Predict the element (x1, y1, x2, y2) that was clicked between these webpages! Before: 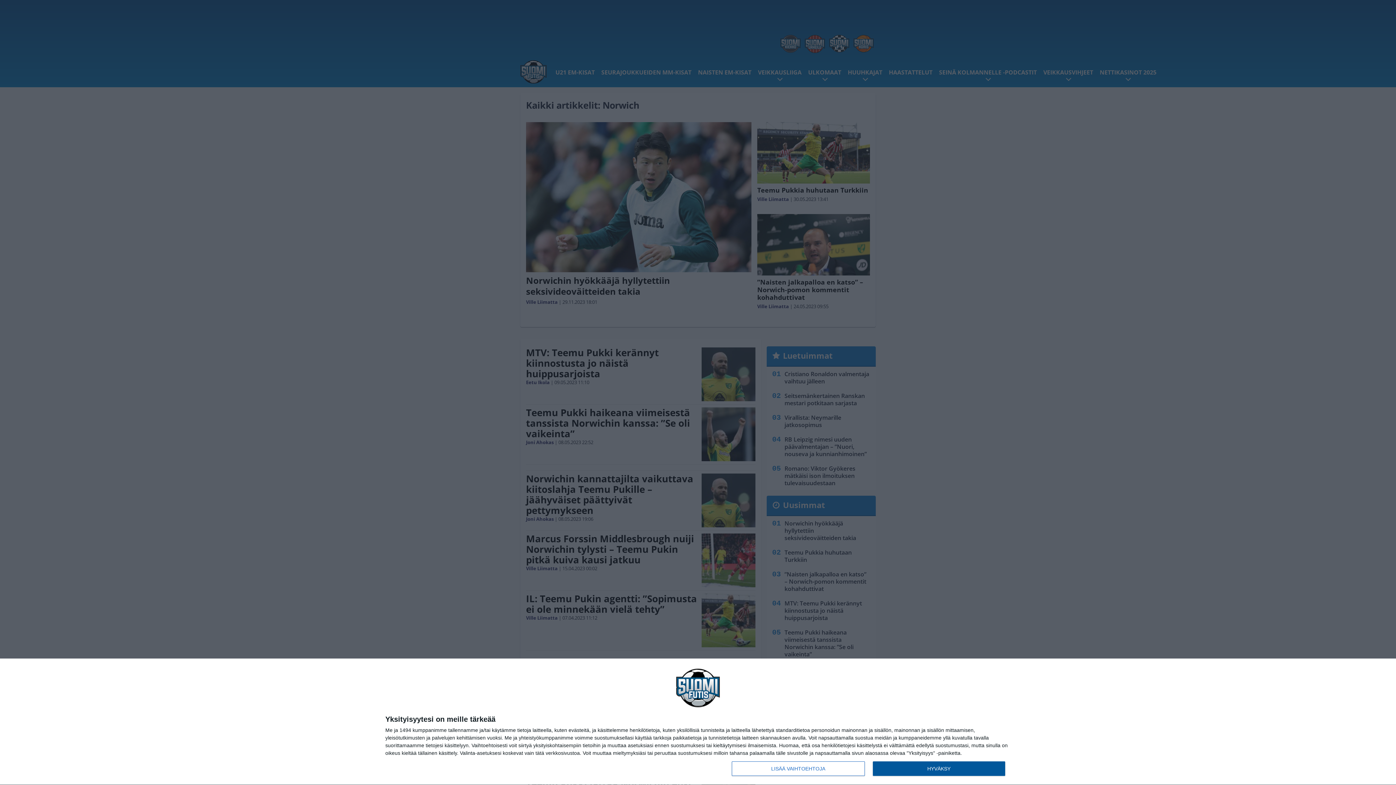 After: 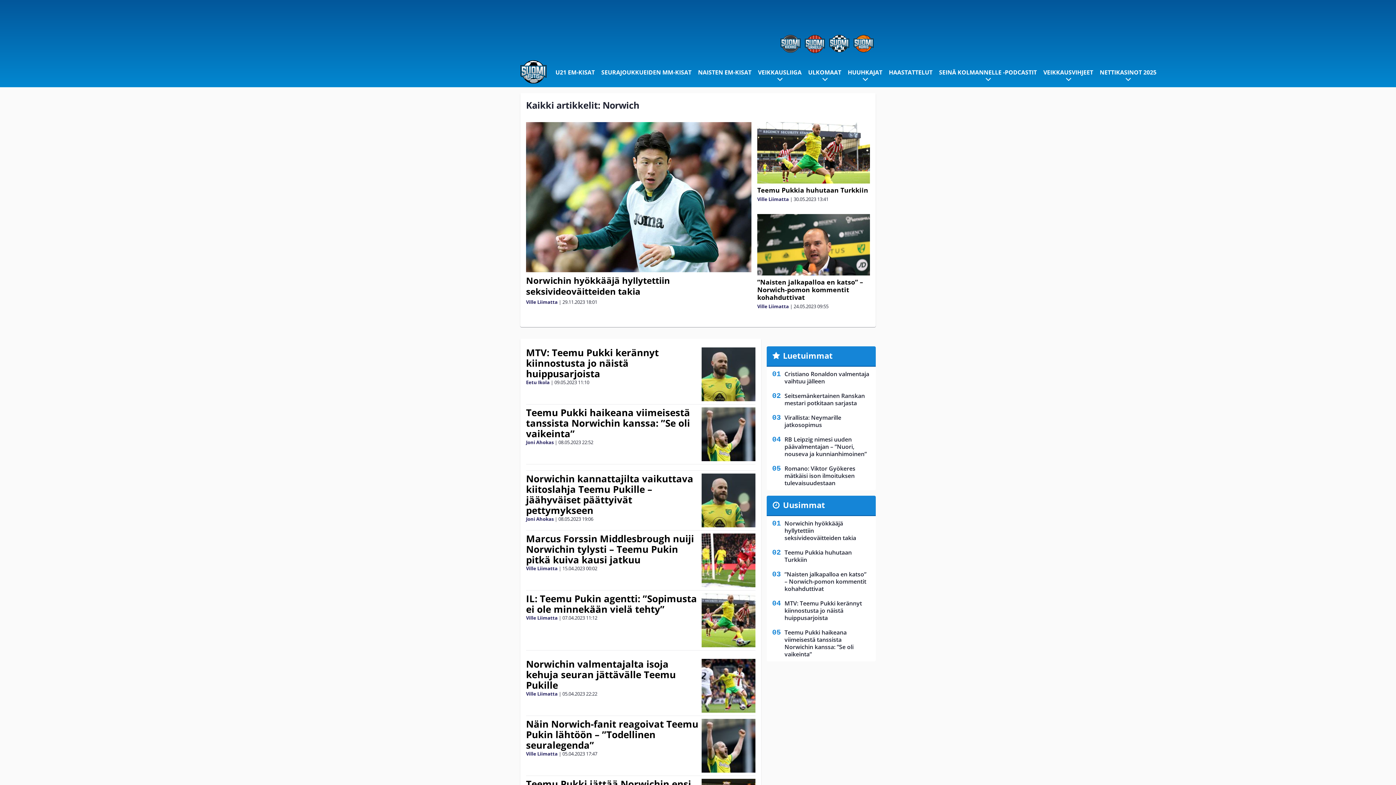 Action: bbox: (872, 761, 1005, 776) label: HYVÄKSY